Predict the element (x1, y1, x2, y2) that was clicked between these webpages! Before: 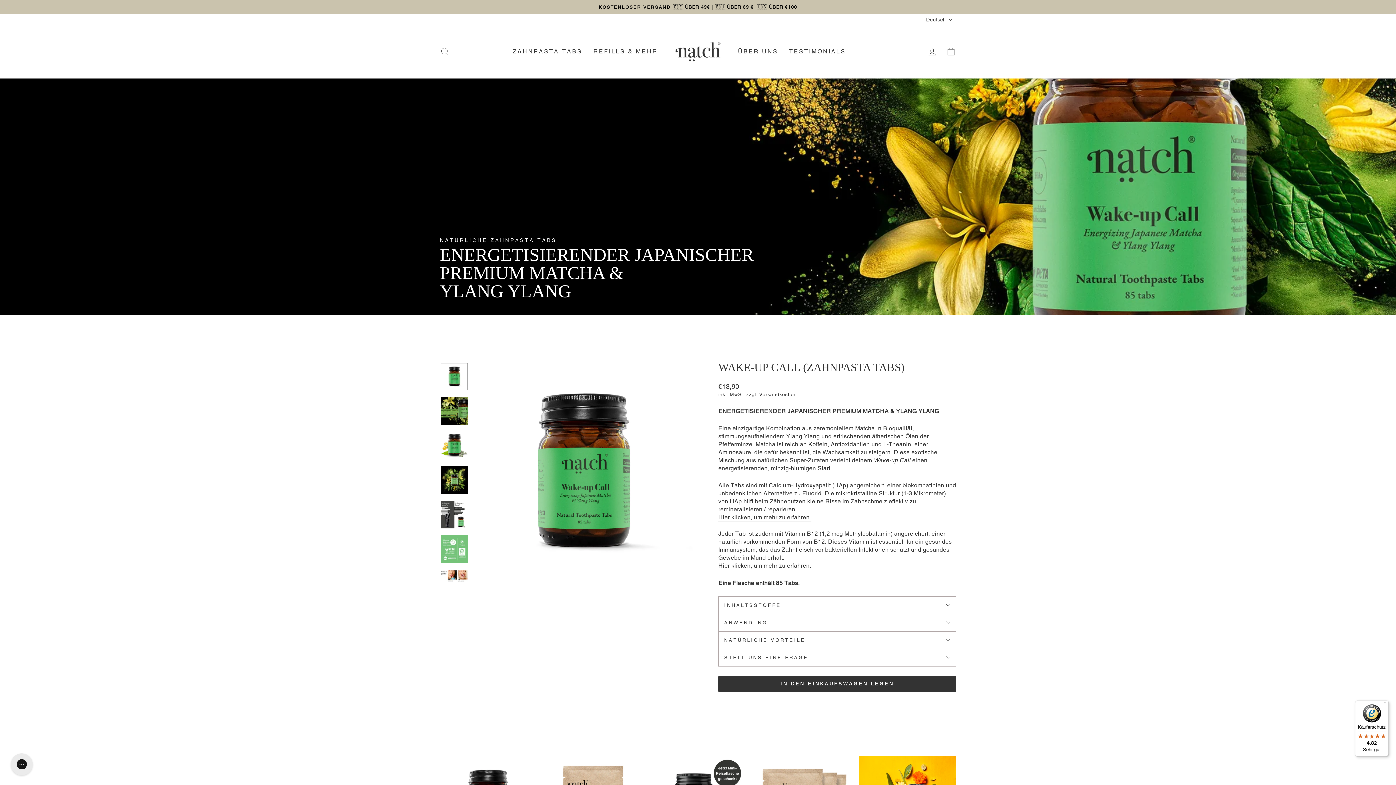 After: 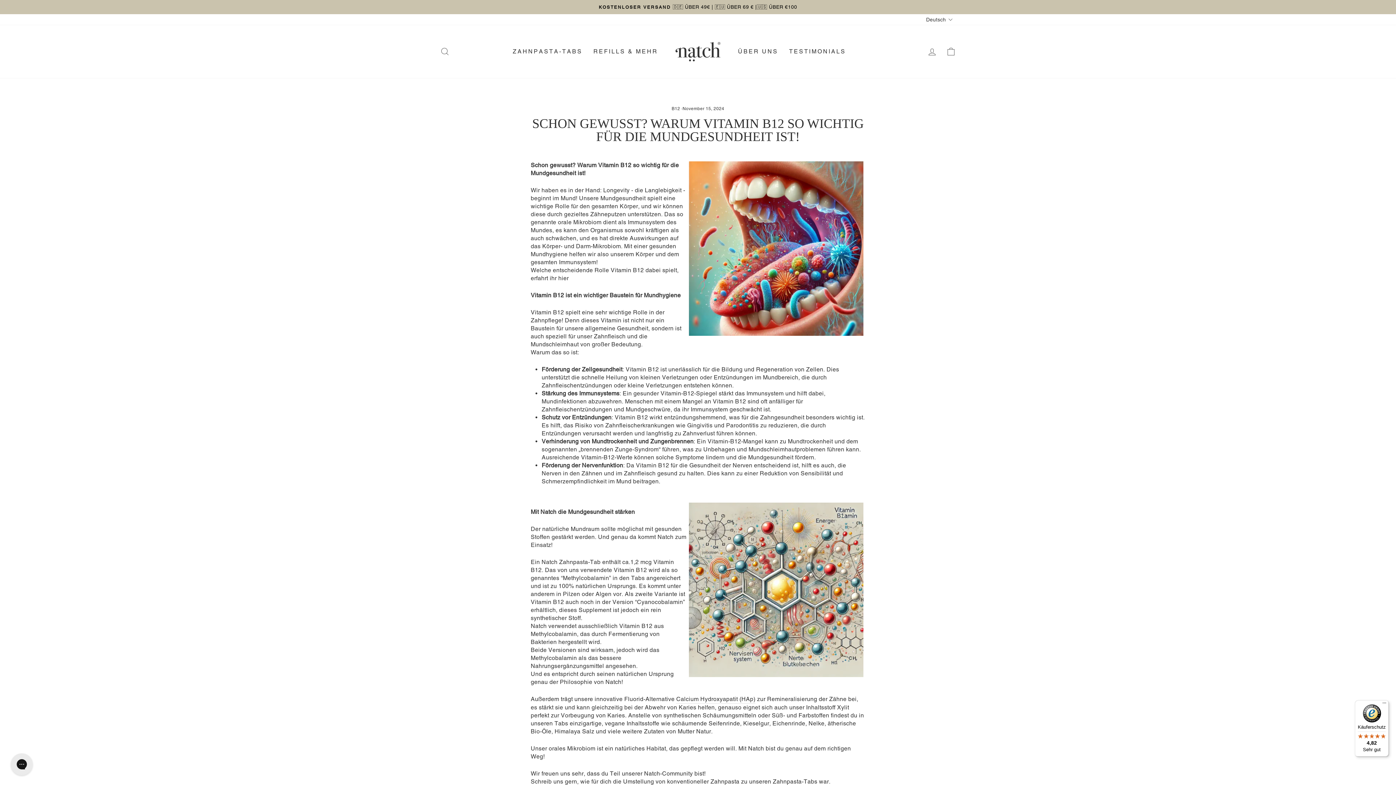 Action: label: Hier klicken, um mehr zu erfahren. bbox: (718, 562, 811, 570)